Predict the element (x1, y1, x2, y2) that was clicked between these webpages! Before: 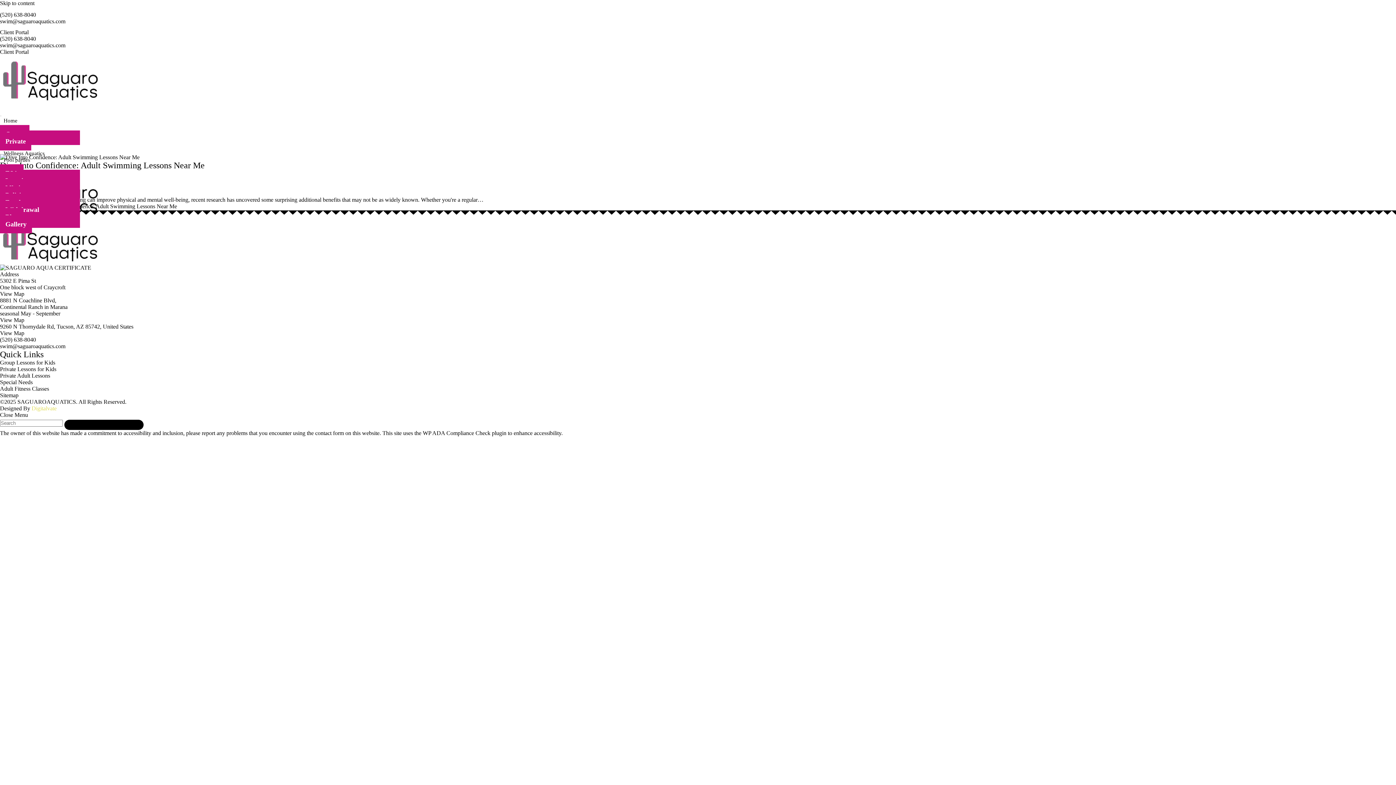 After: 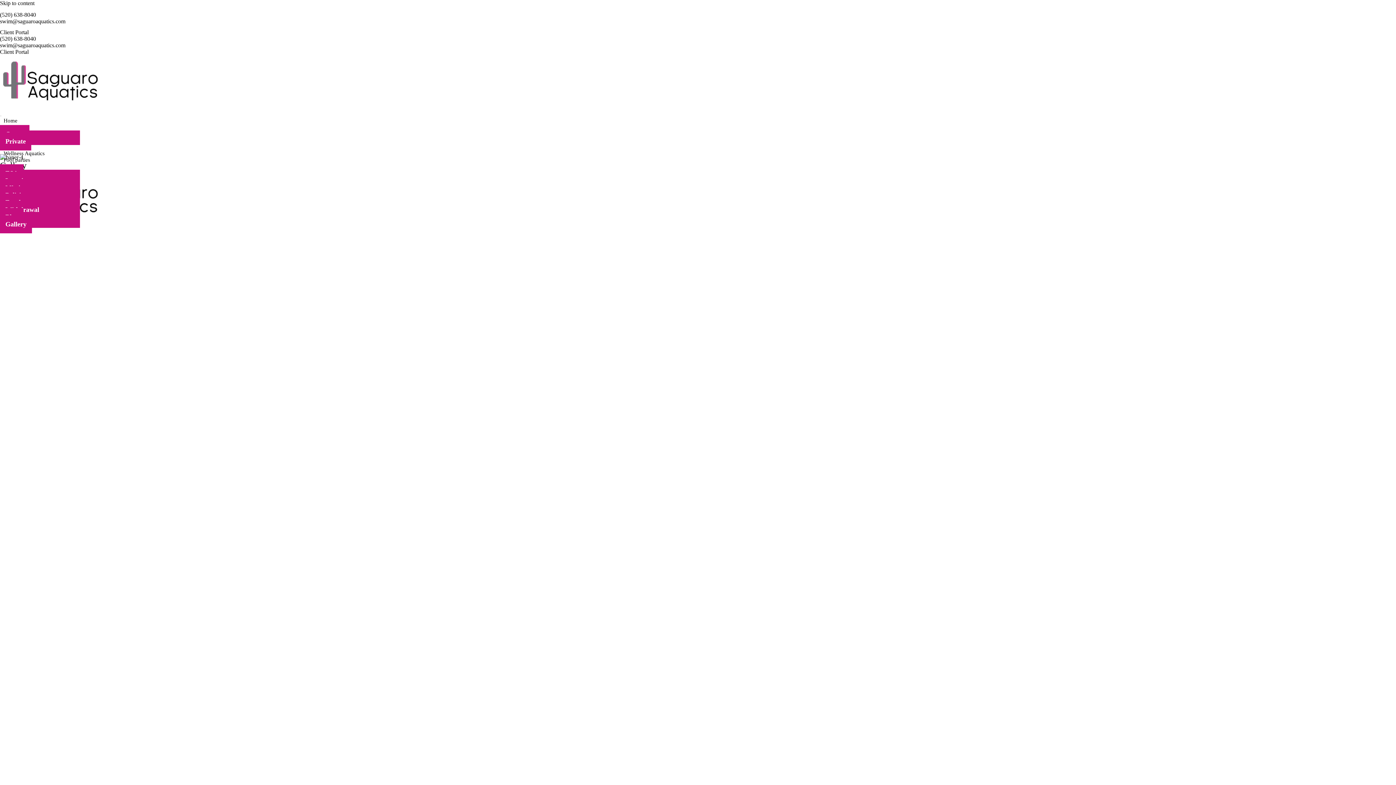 Action: label: Gallery bbox: (0, 215, 32, 233)